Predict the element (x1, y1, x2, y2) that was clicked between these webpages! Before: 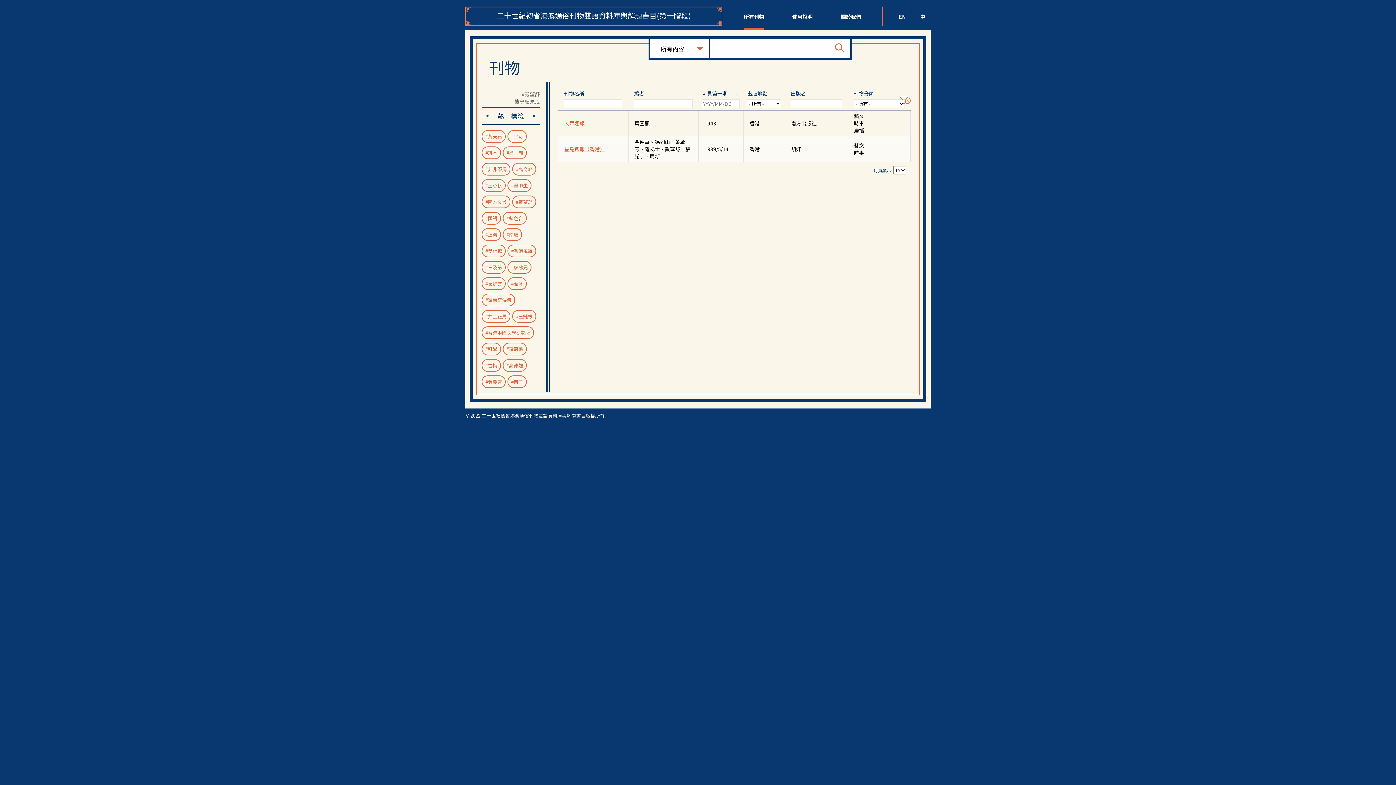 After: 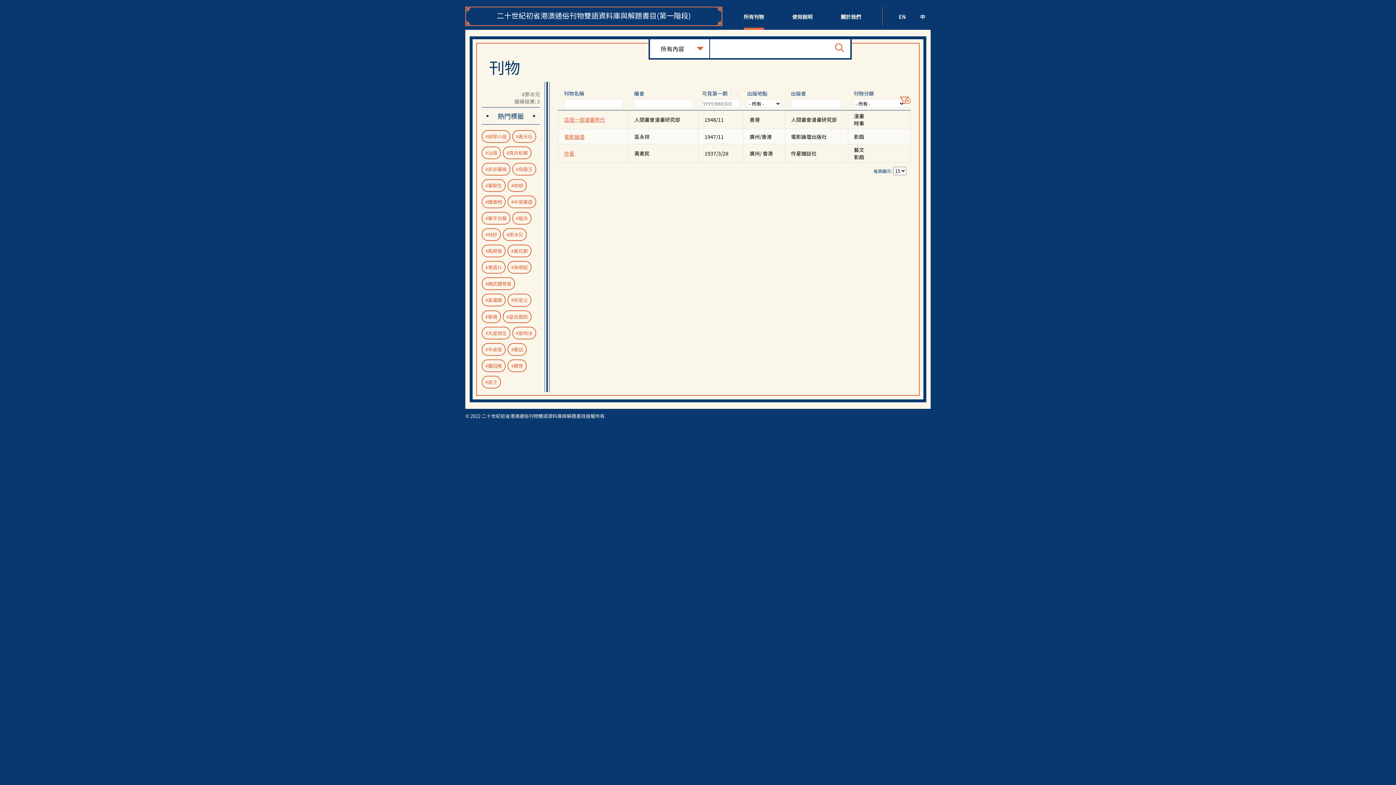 Action: label: #廖冰兄 bbox: (507, 261, 533, 277)